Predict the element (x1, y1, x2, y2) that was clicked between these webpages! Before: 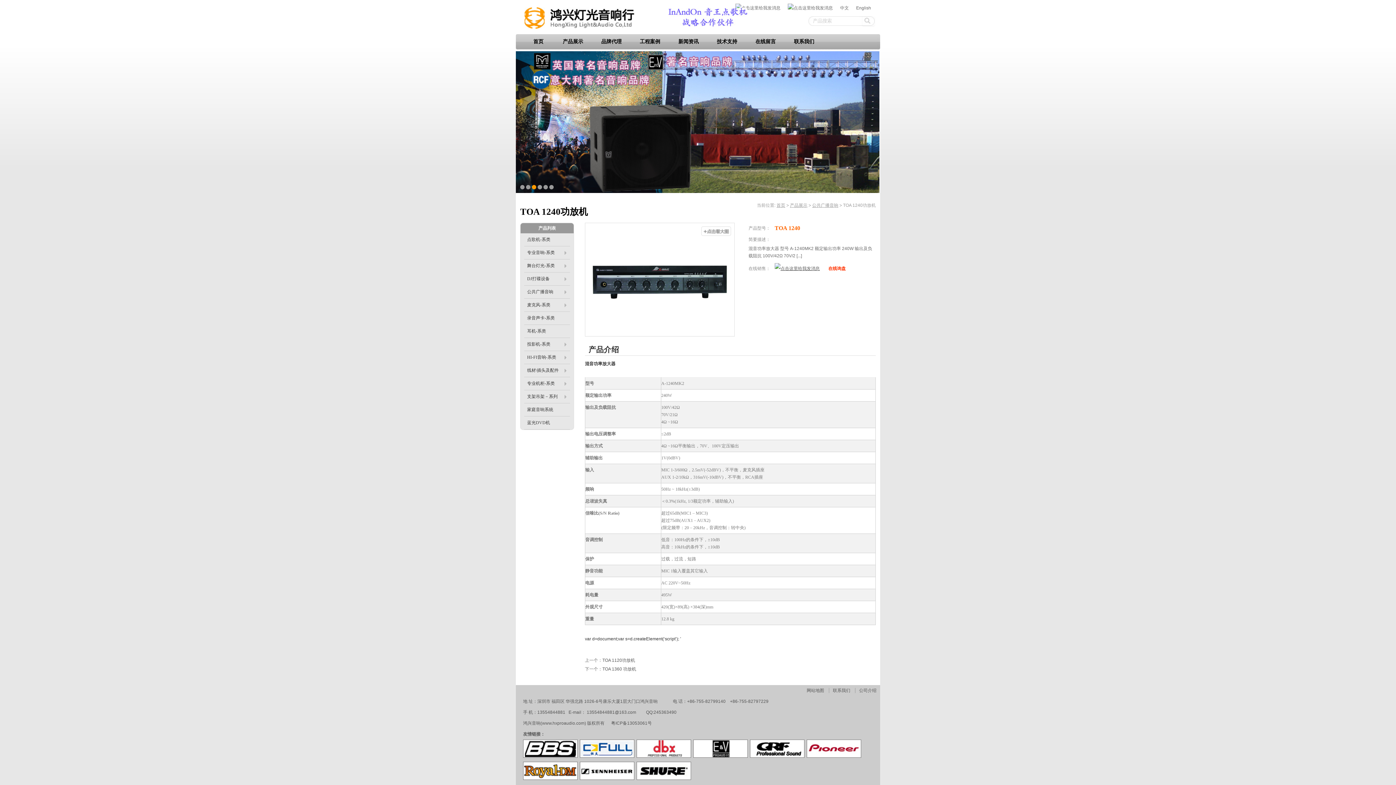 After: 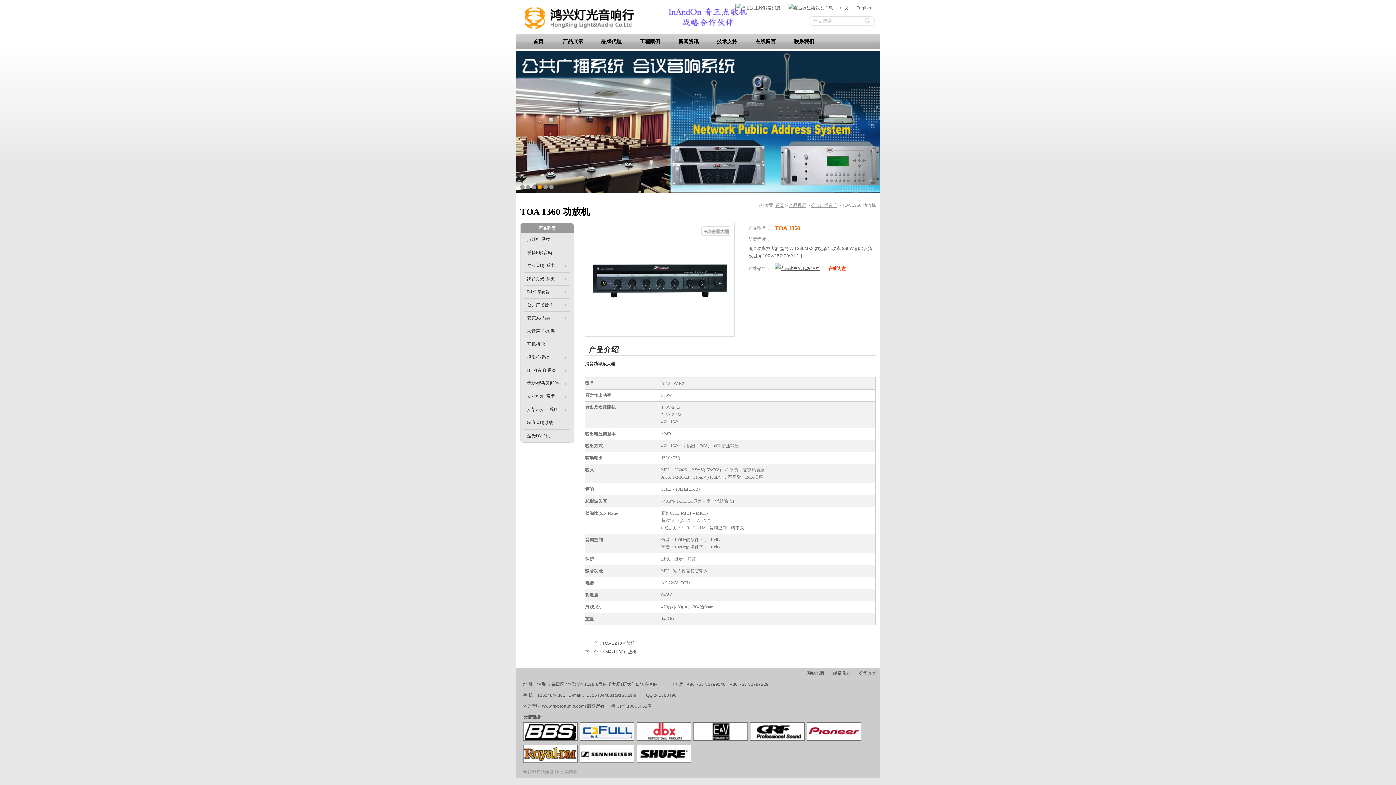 Action: bbox: (602, 666, 636, 672) label: TOA 1360 功放机